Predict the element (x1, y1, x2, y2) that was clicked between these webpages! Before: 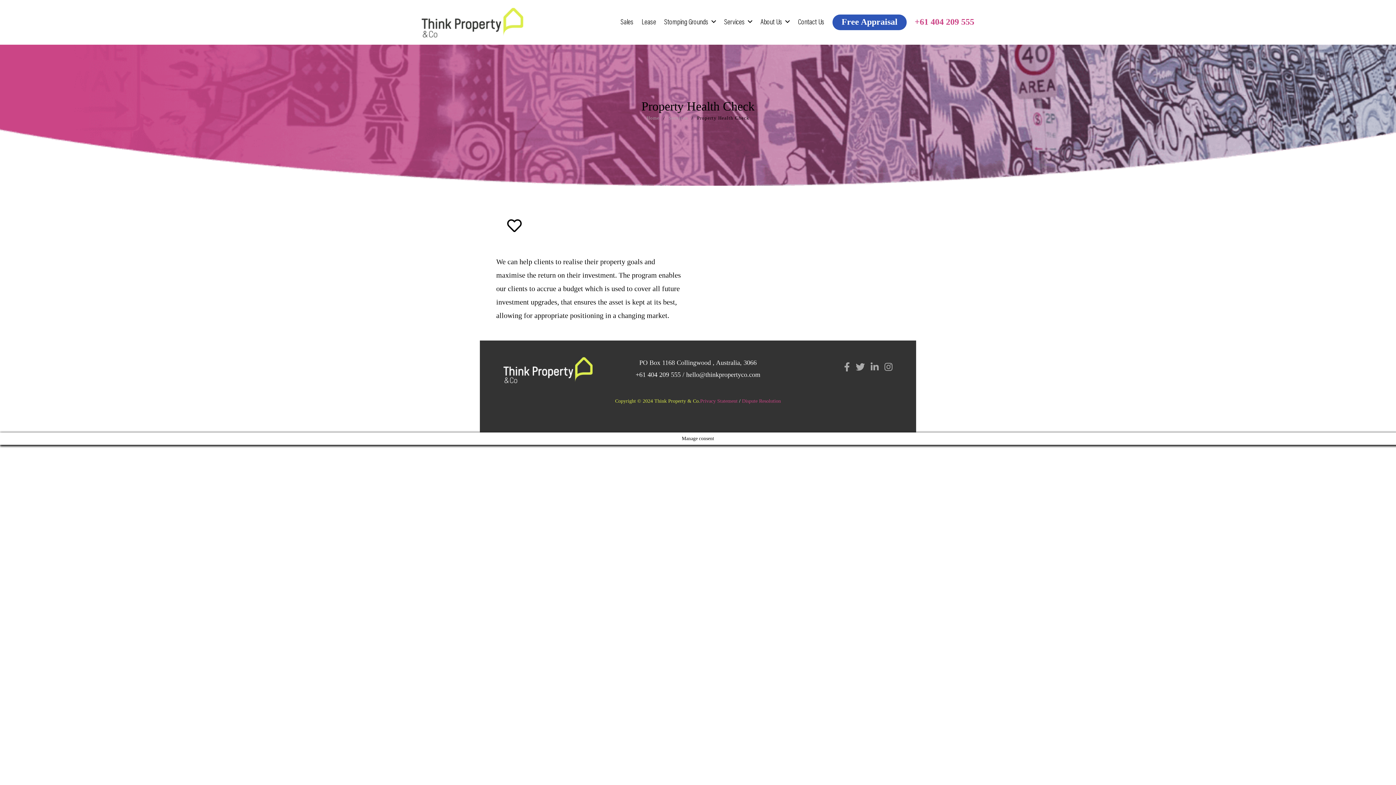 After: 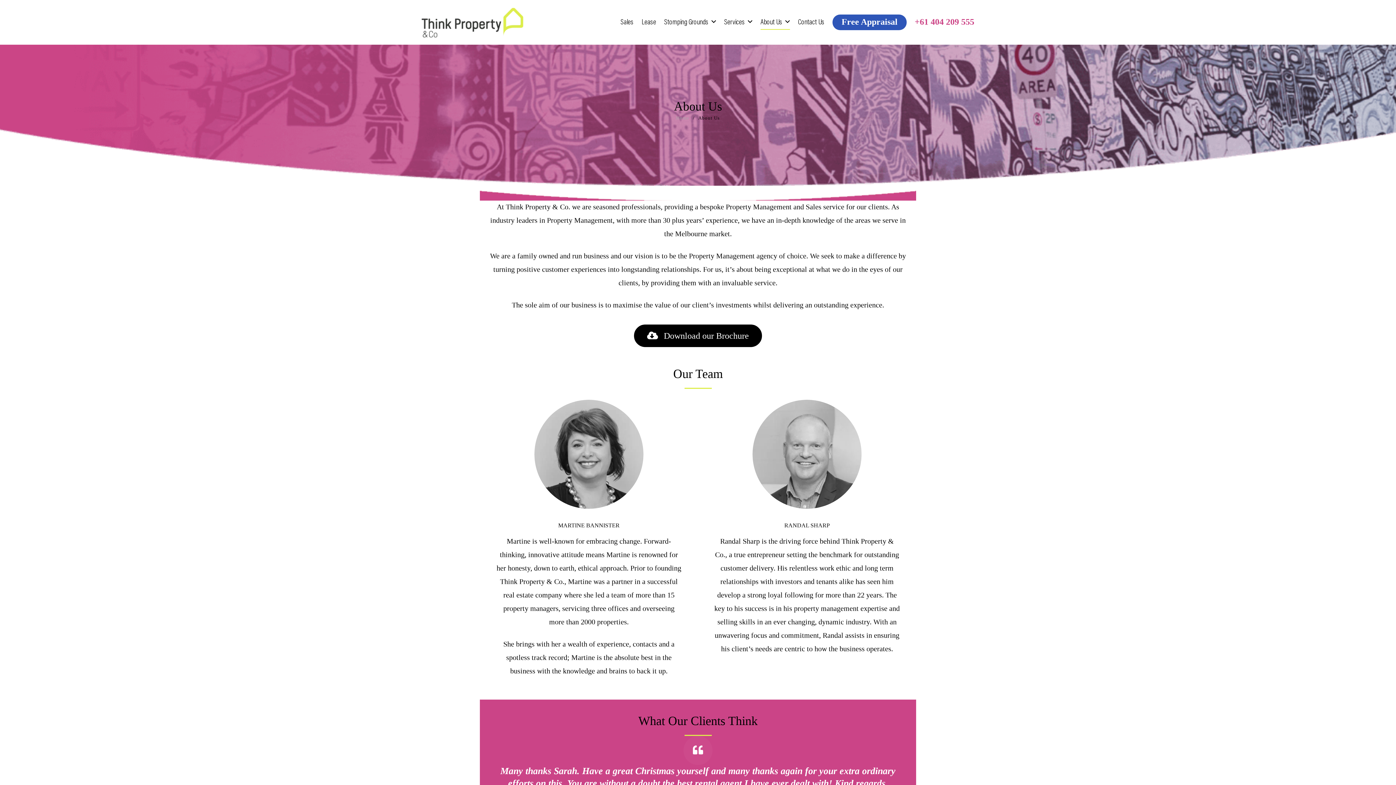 Action: bbox: (760, 7, 790, 36) label: About Us